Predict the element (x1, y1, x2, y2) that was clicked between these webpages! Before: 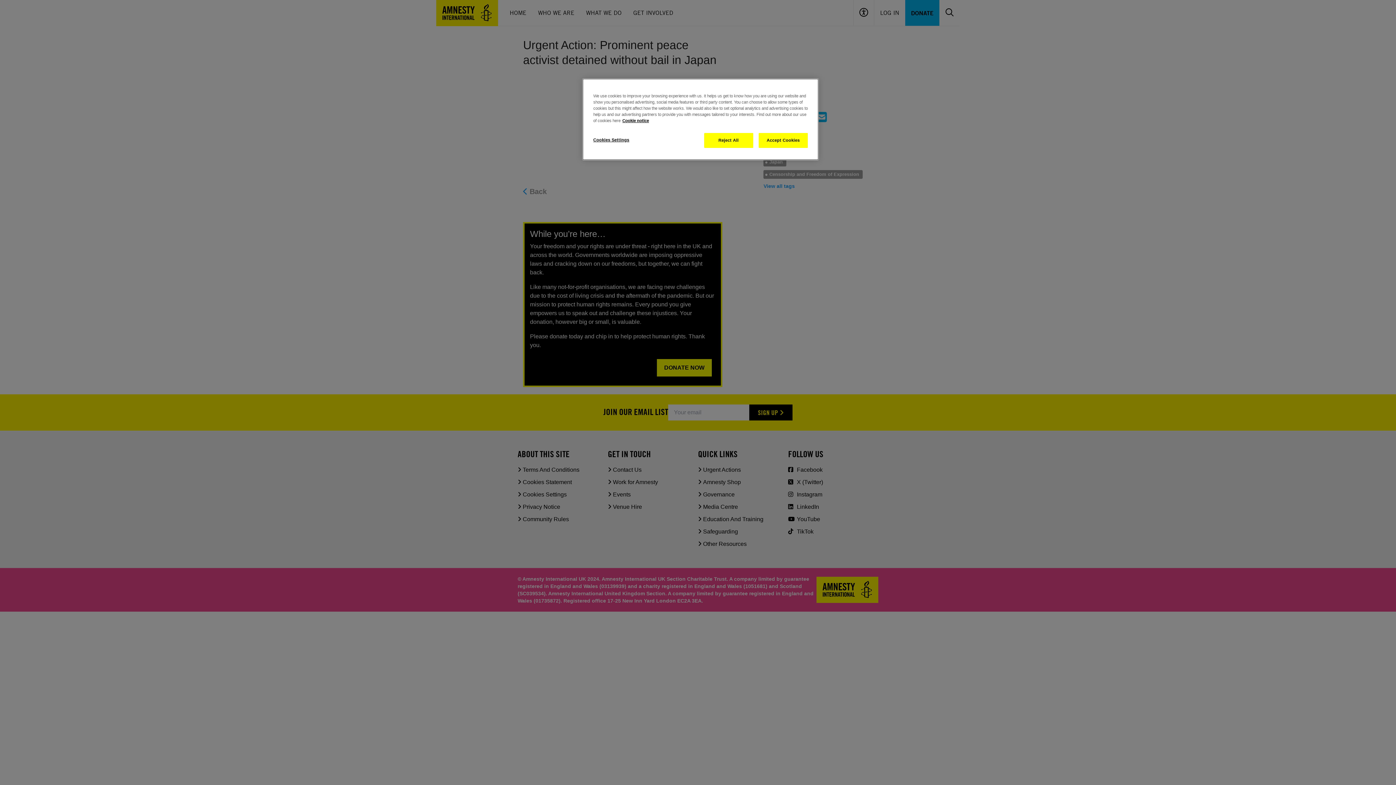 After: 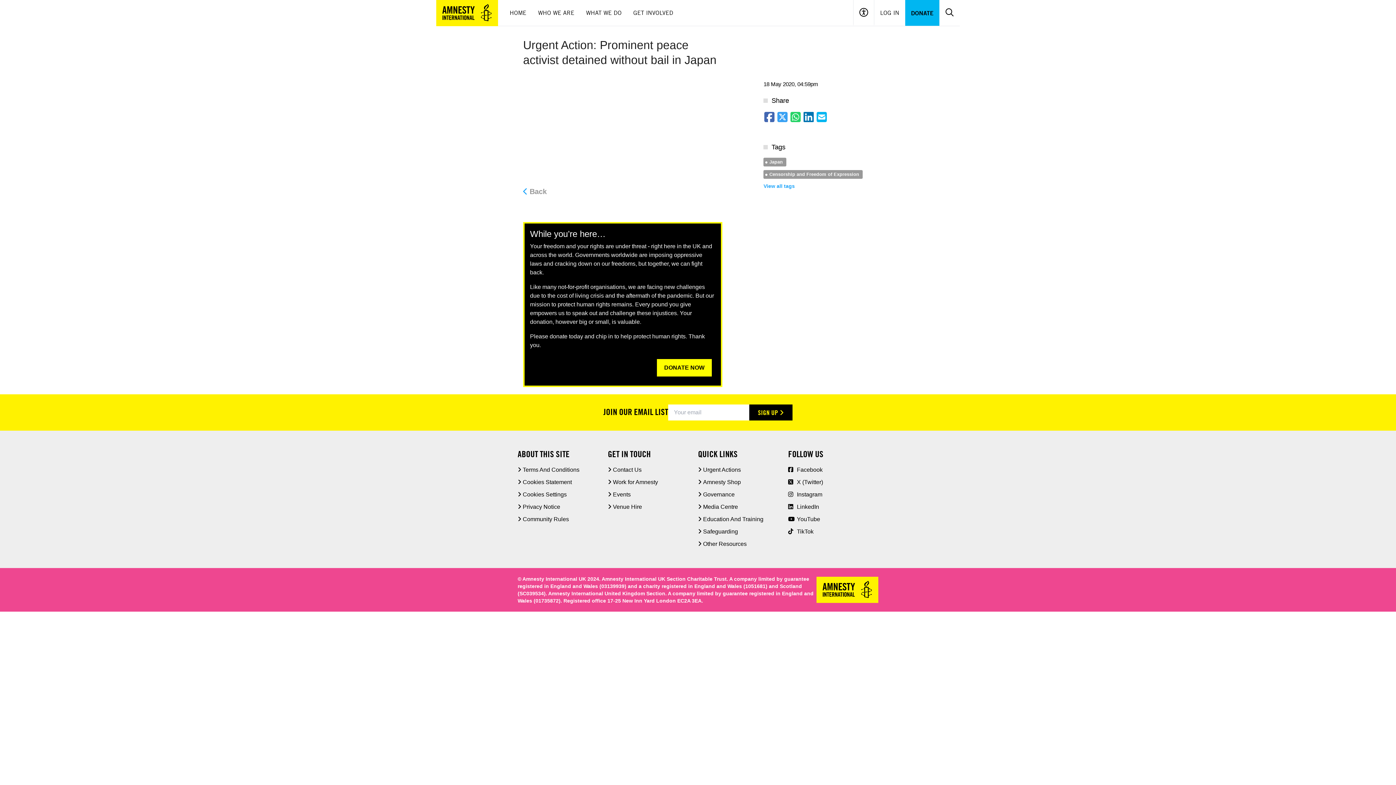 Action: bbox: (758, 133, 808, 148) label: Accept Cookies